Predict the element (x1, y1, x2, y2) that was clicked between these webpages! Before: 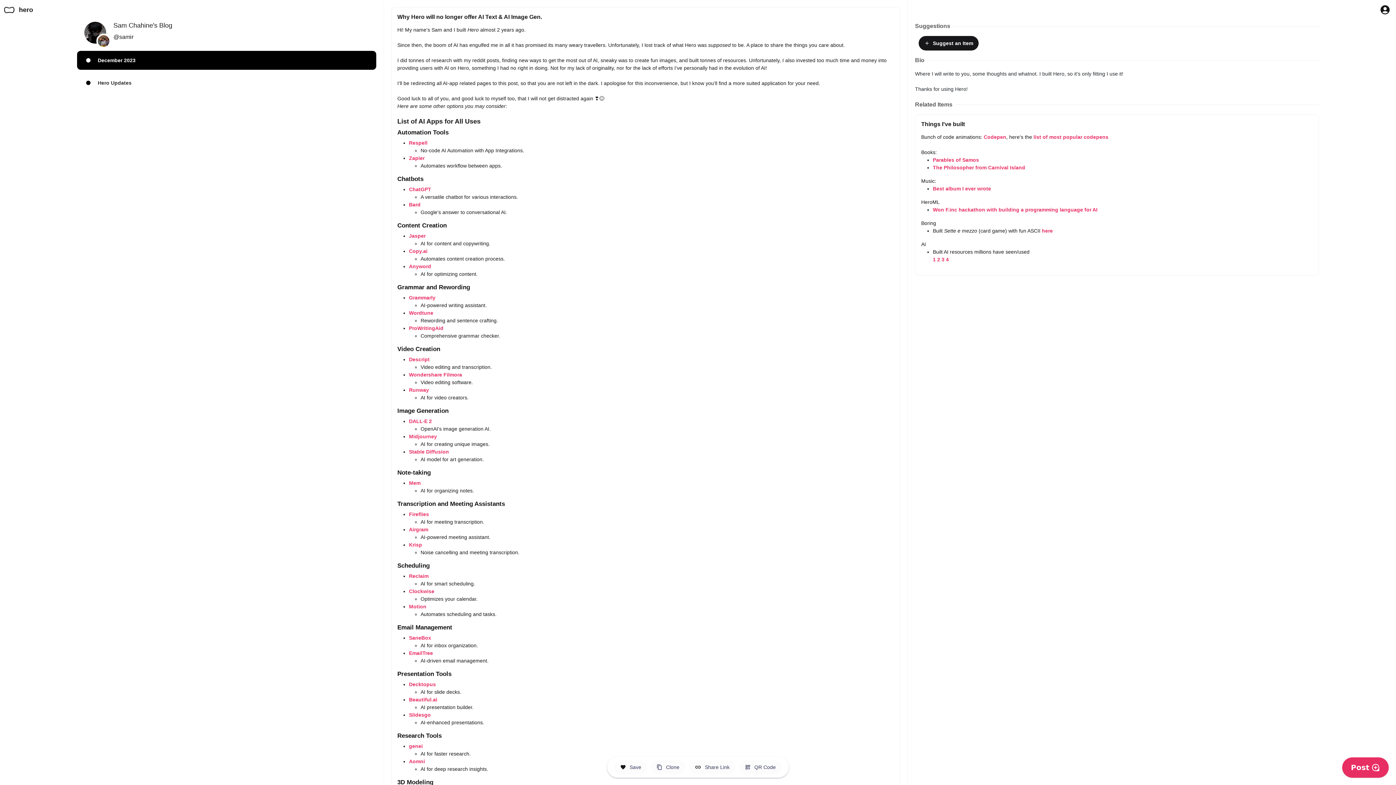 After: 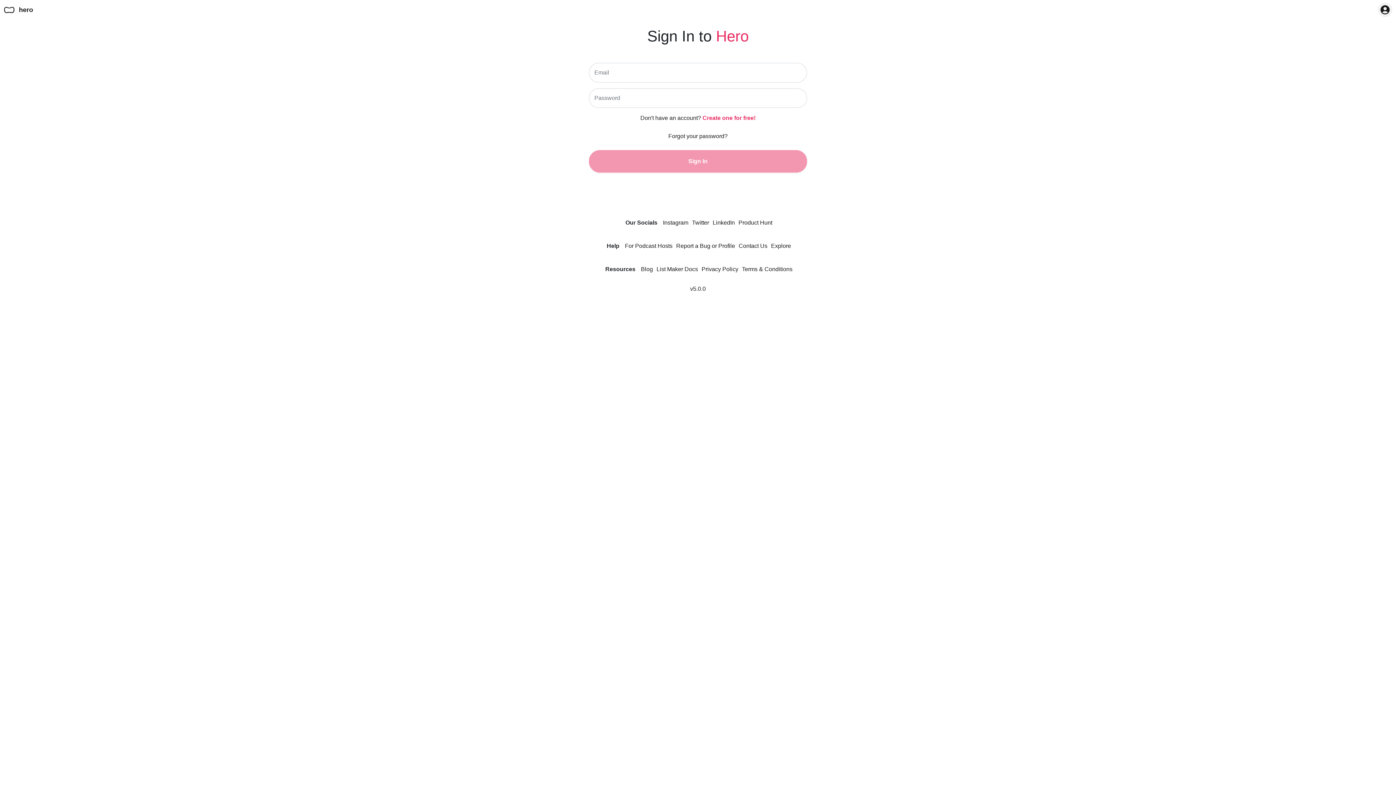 Action: label: Profile Button to Sign in to Hero bbox: (1378, 2, 1392, 17)